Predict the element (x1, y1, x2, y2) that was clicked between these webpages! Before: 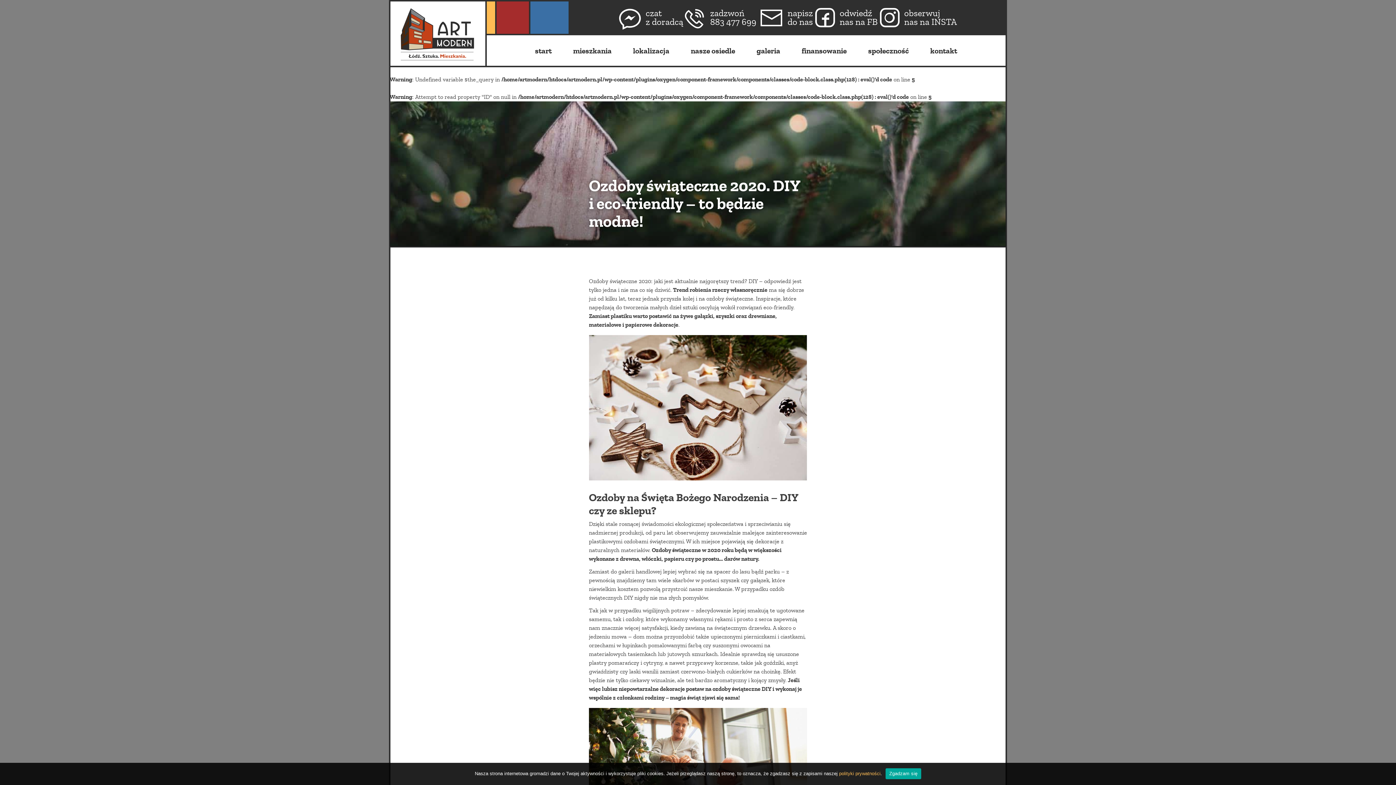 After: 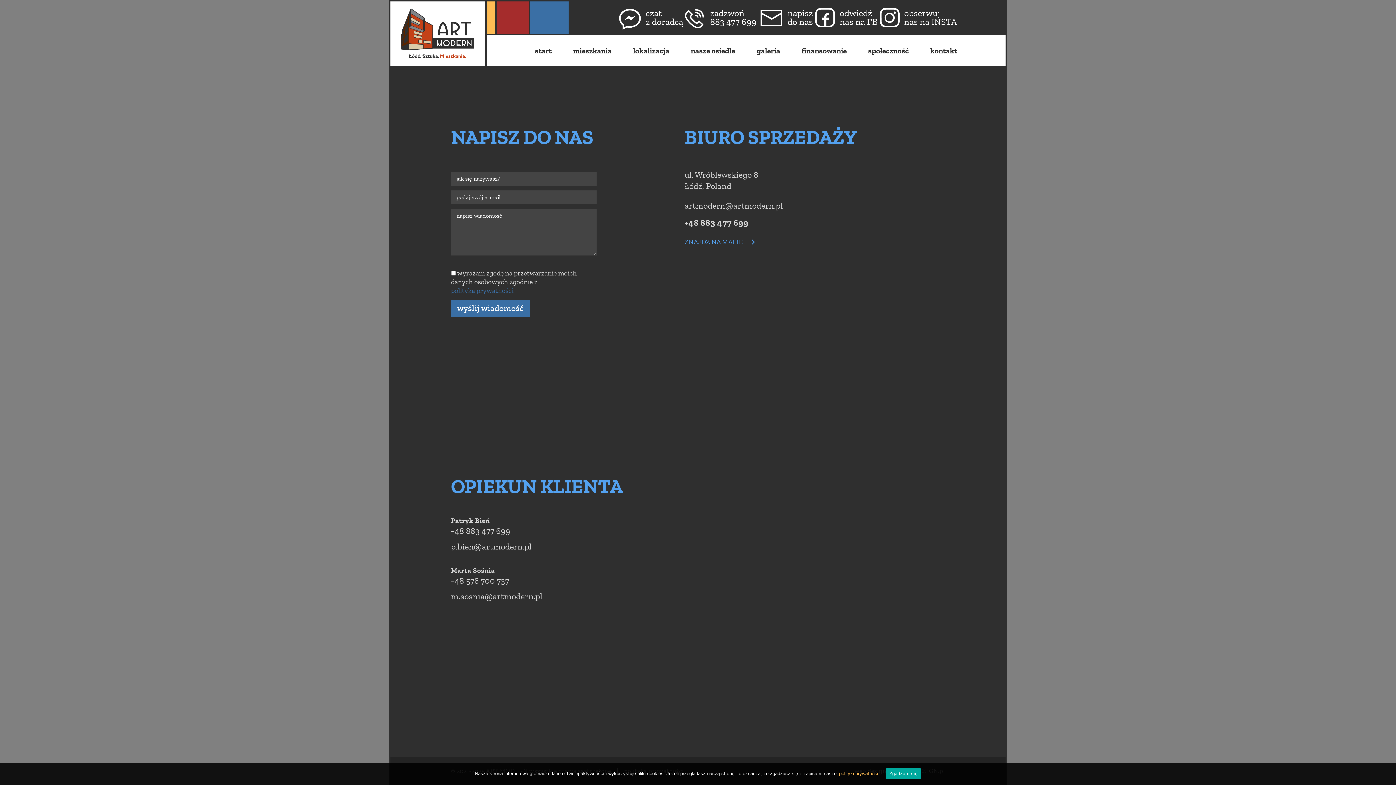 Action: label: napisz wiadomość bbox: (760, 0, 813, 34)